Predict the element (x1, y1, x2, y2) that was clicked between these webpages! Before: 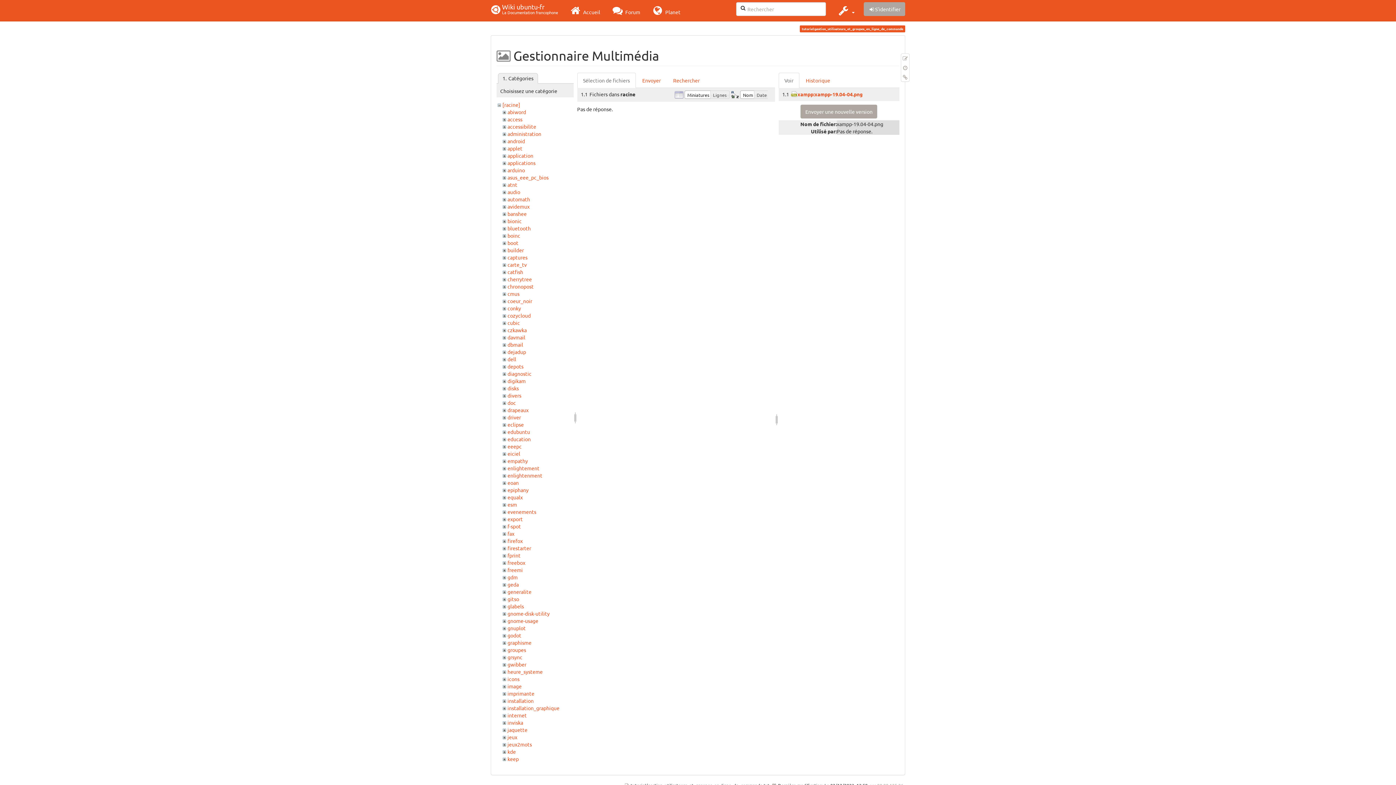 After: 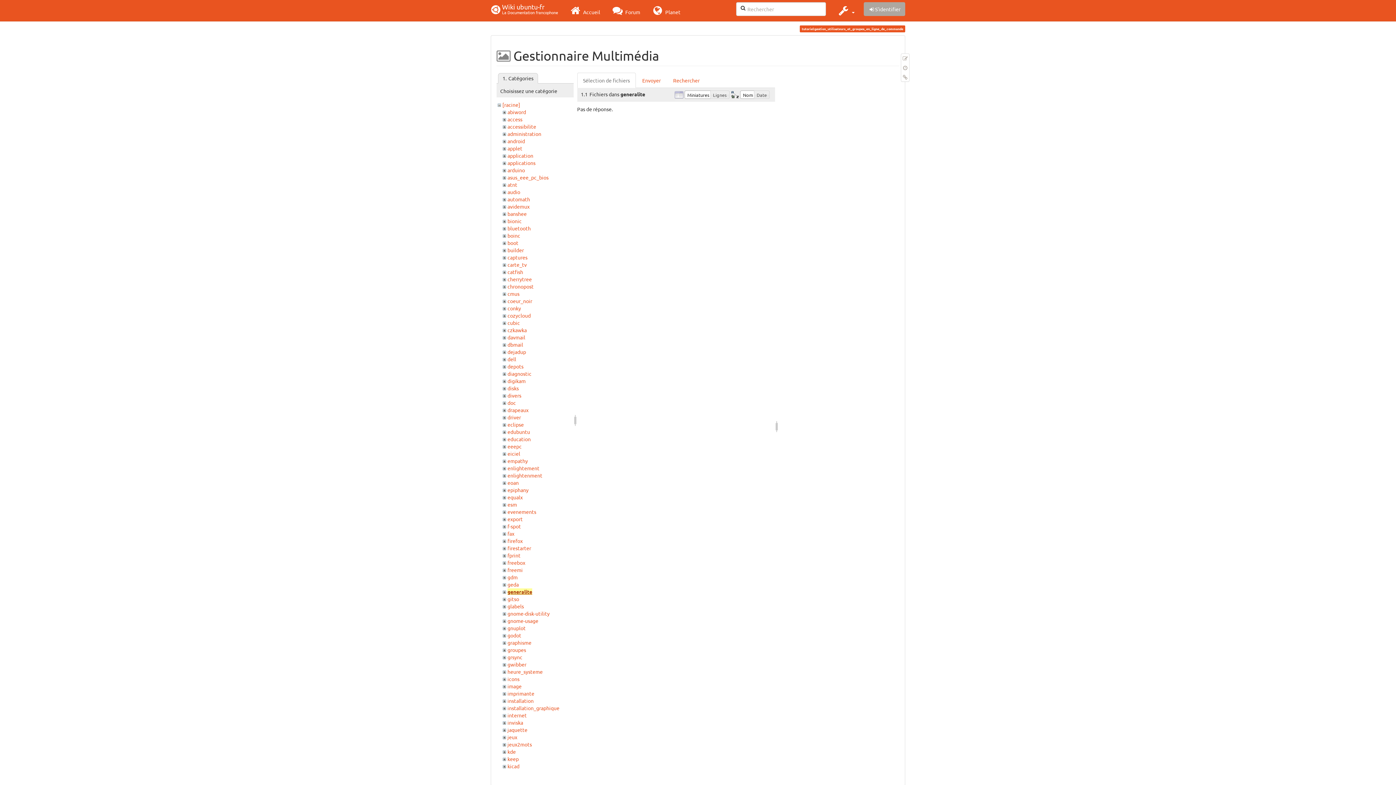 Action: label: generalite bbox: (507, 588, 531, 595)